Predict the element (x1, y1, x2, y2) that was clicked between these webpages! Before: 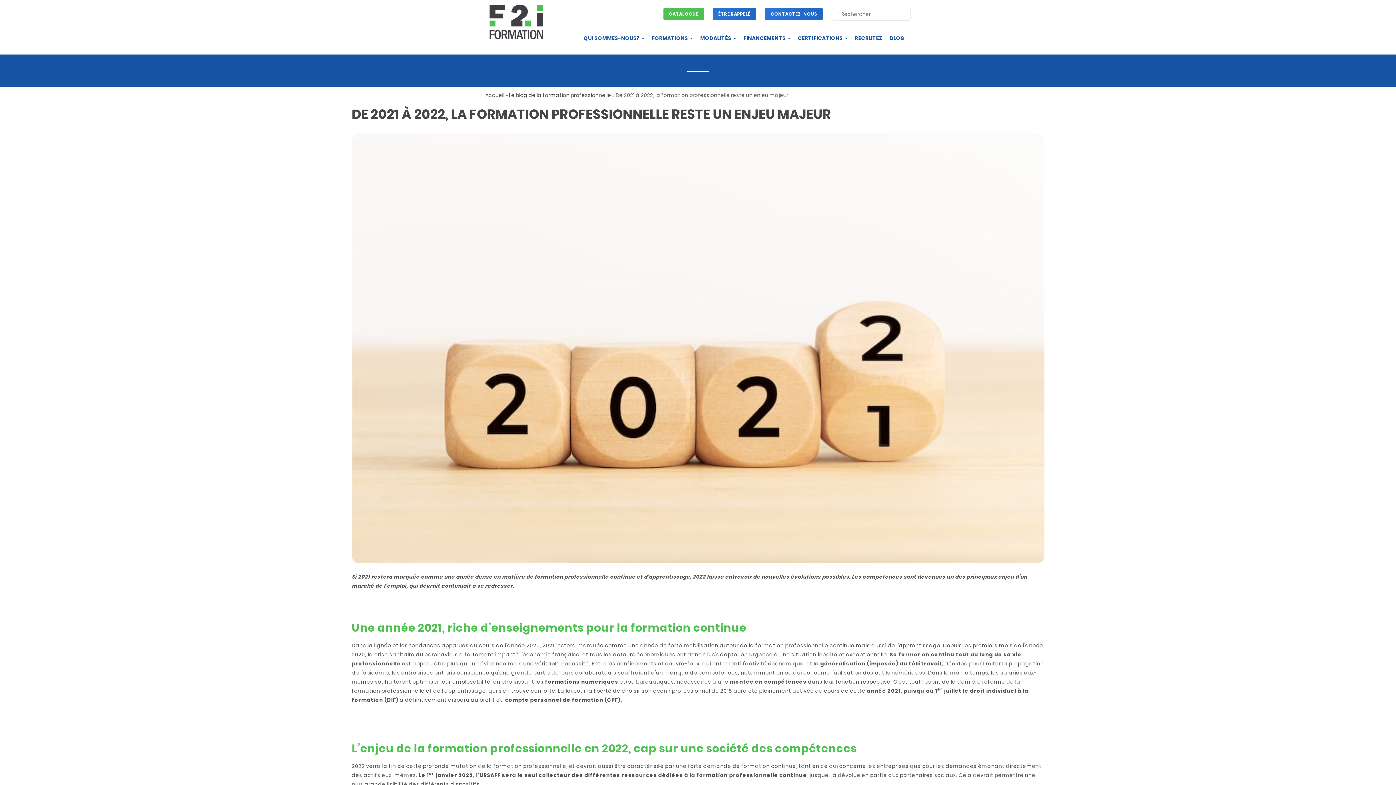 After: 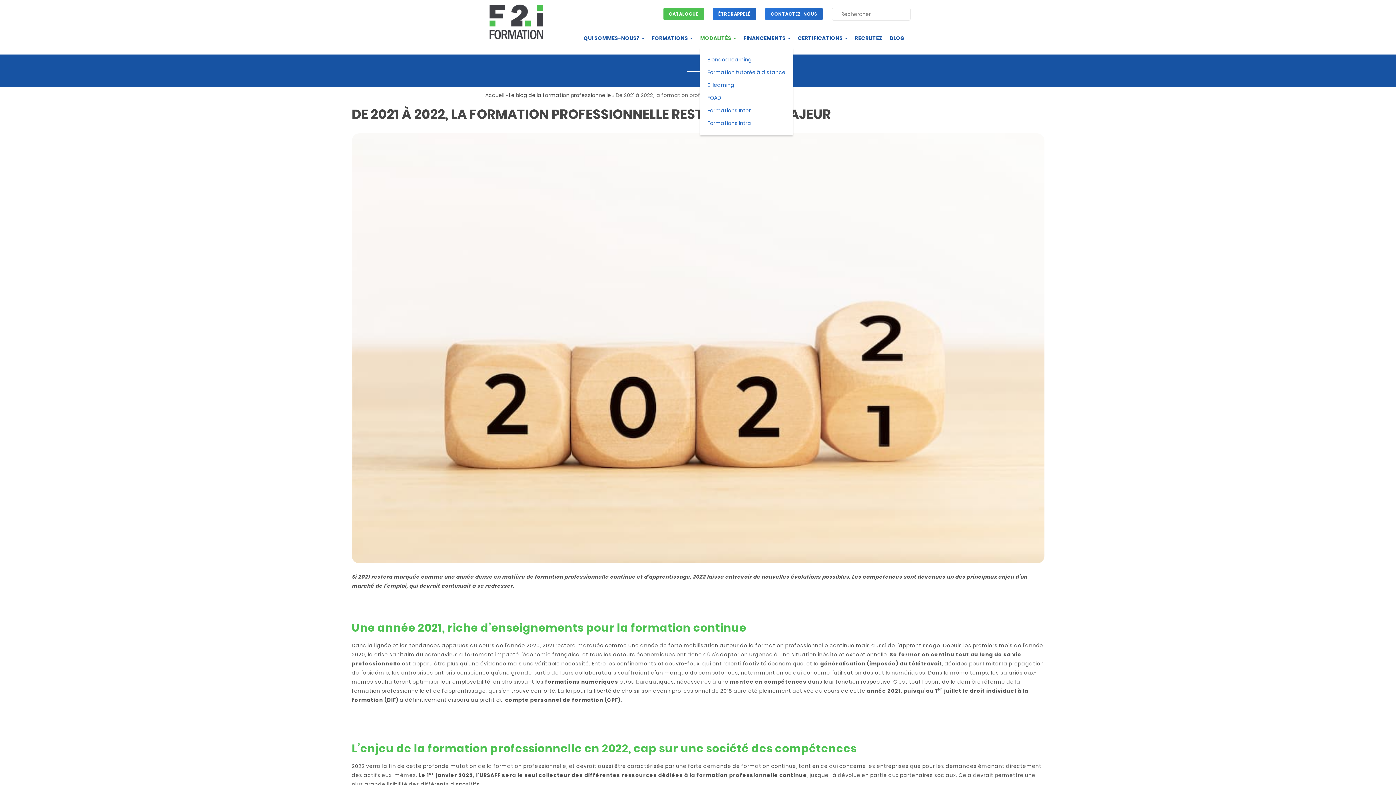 Action: label: MODALITÉS  bbox: (700, 28, 736, 48)